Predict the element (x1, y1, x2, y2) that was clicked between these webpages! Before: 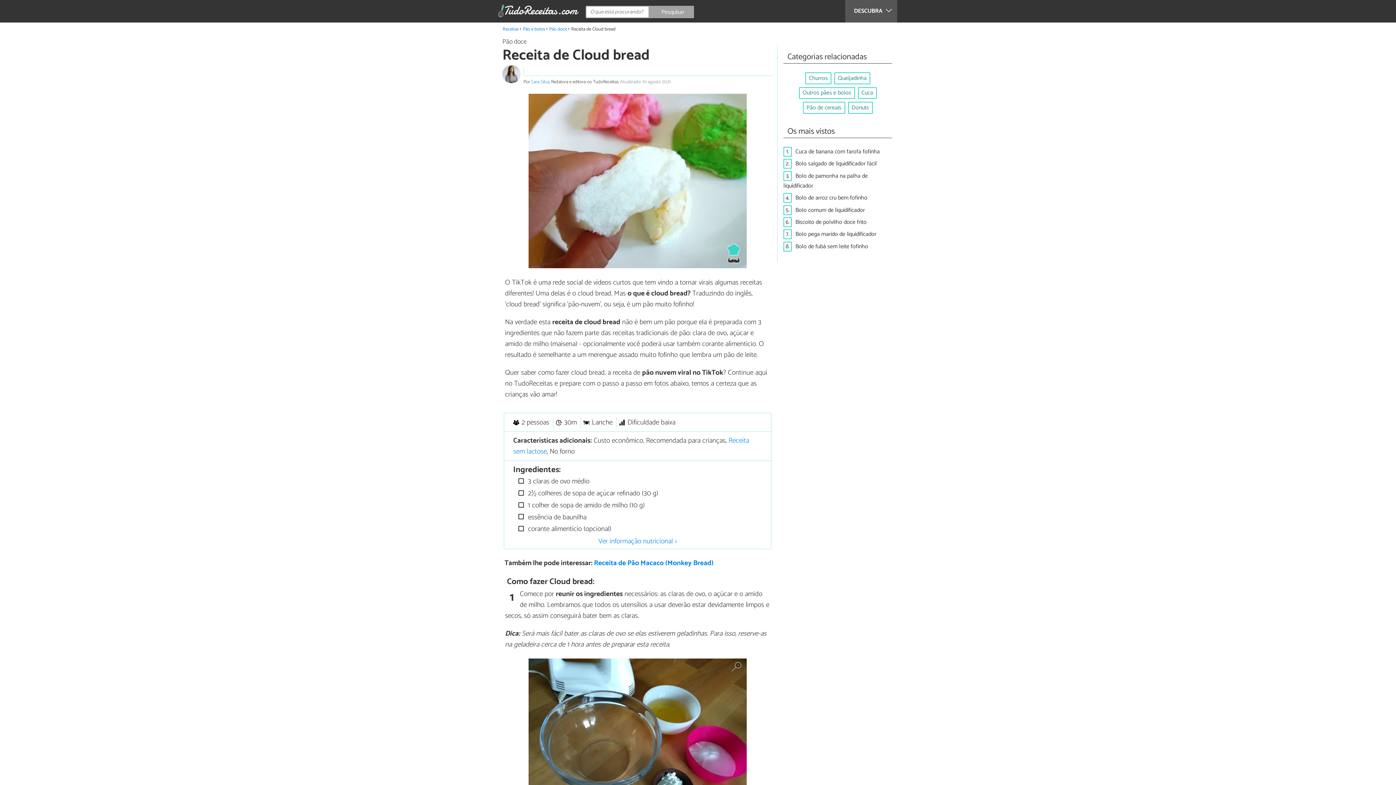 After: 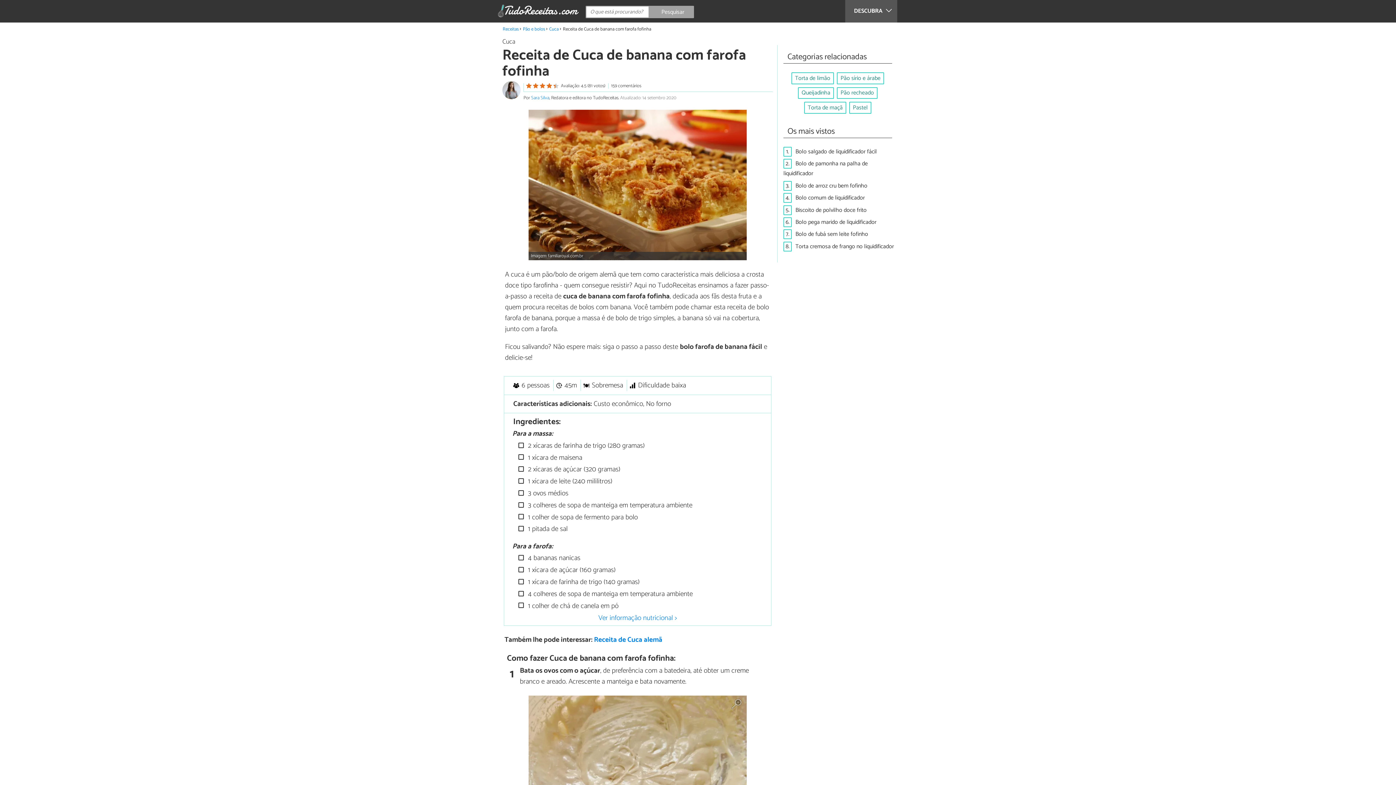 Action: label: Cuca de banana com farofa fofinha bbox: (795, 146, 880, 156)